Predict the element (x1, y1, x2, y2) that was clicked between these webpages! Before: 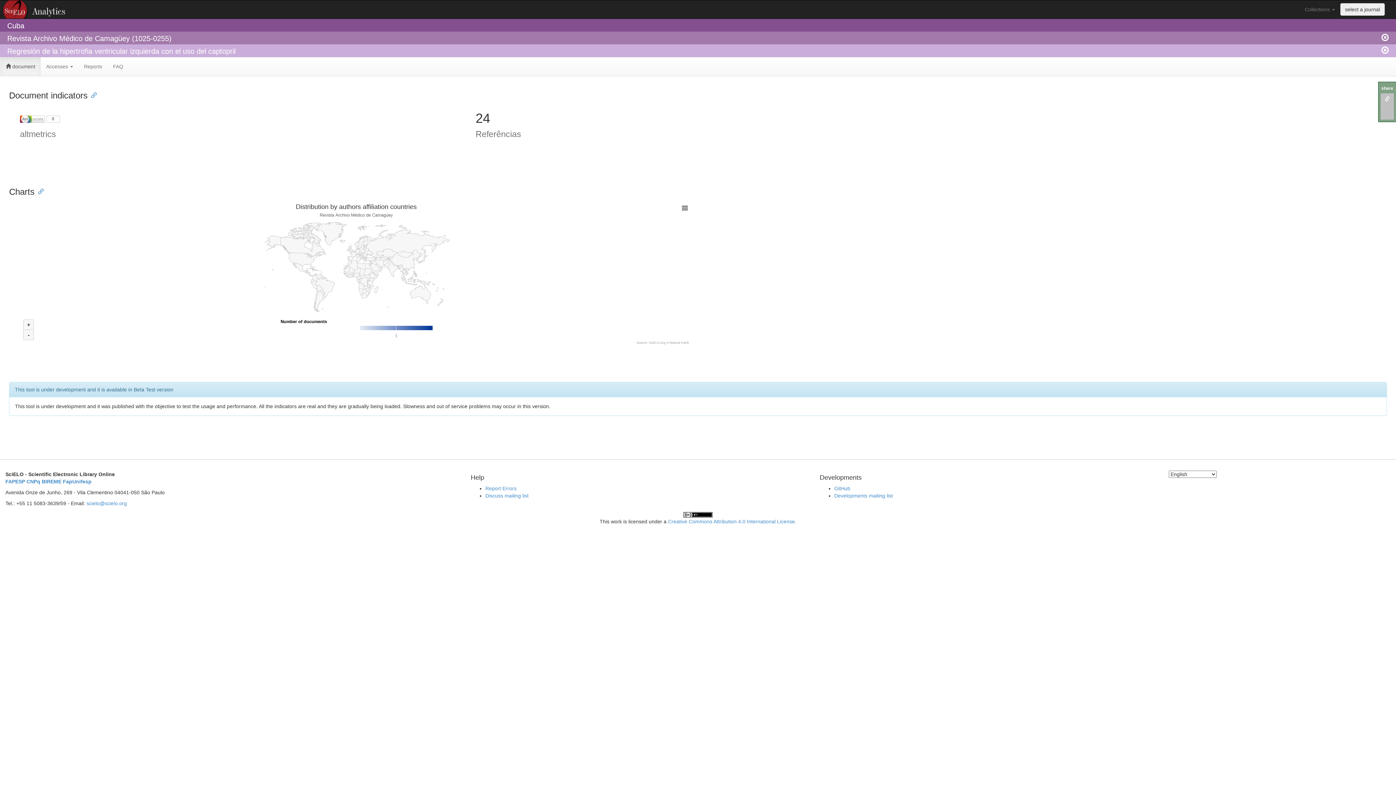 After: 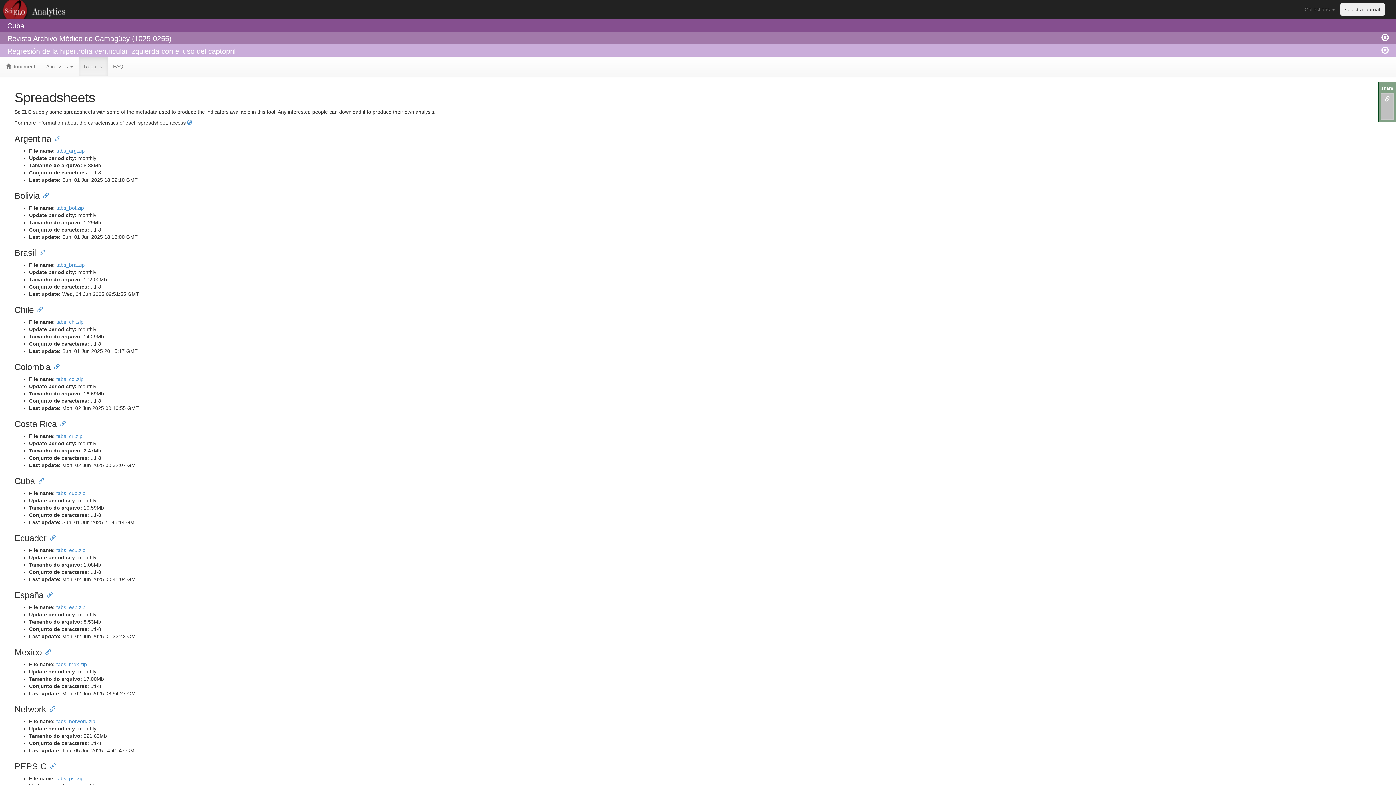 Action: bbox: (78, 57, 107, 75) label: Reports